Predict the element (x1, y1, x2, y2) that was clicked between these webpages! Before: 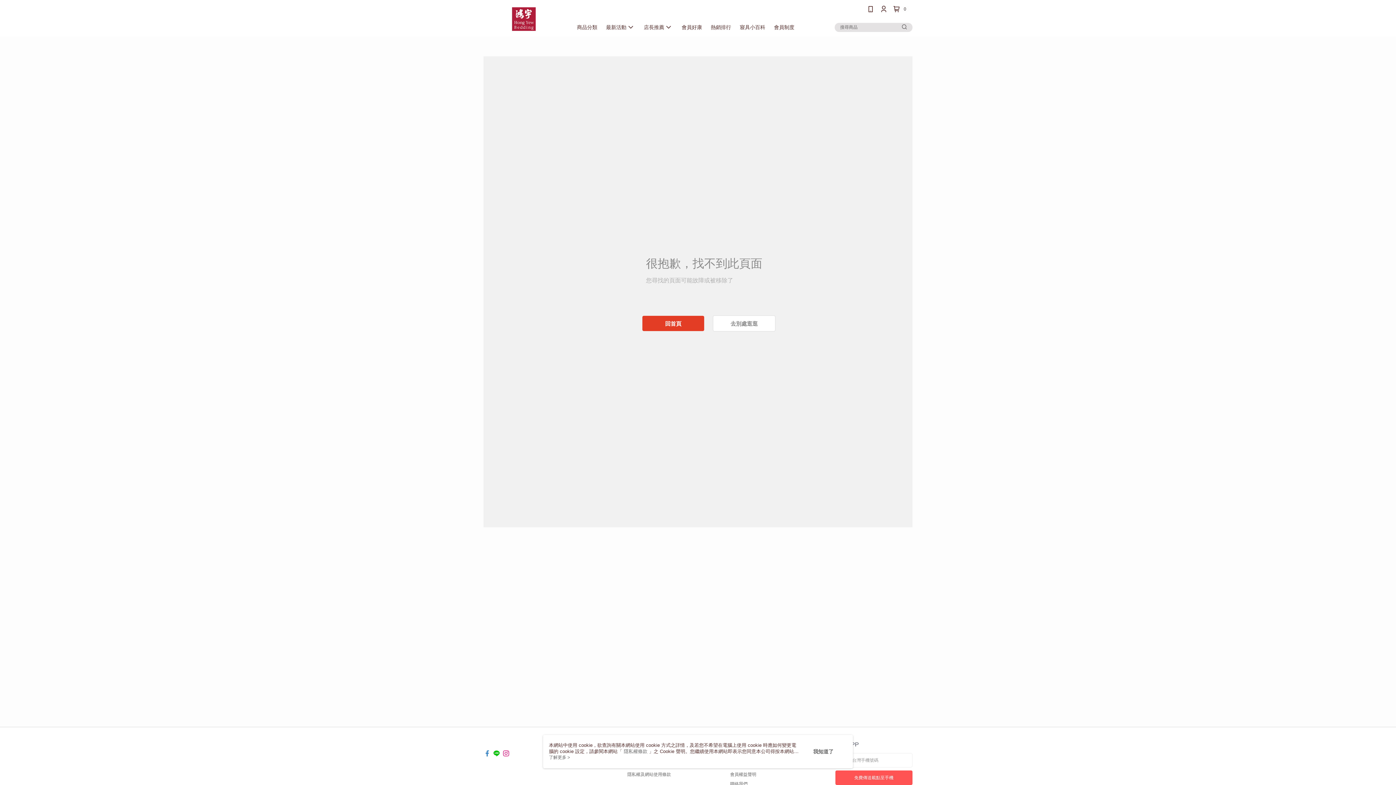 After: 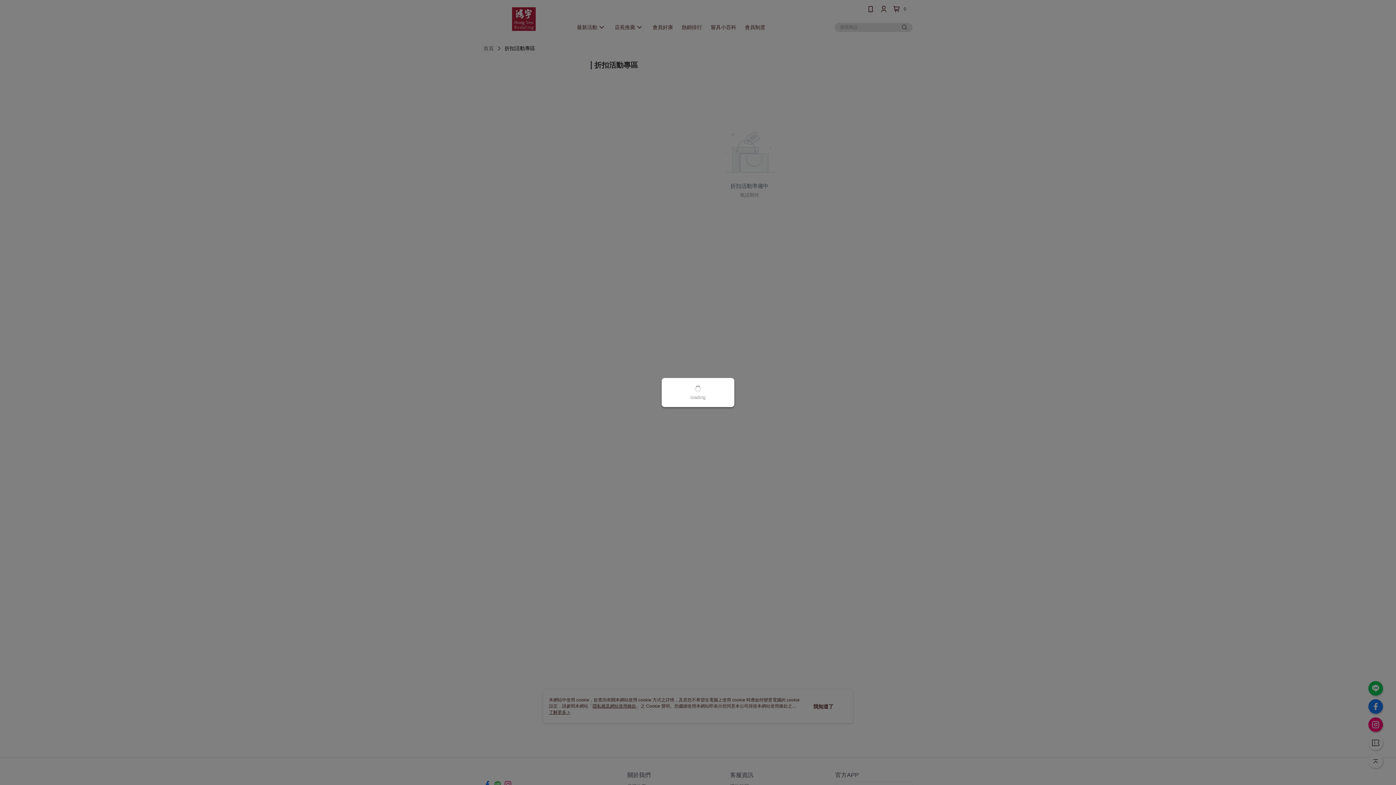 Action: label: 去別處逛逛 bbox: (713, 315, 775, 331)